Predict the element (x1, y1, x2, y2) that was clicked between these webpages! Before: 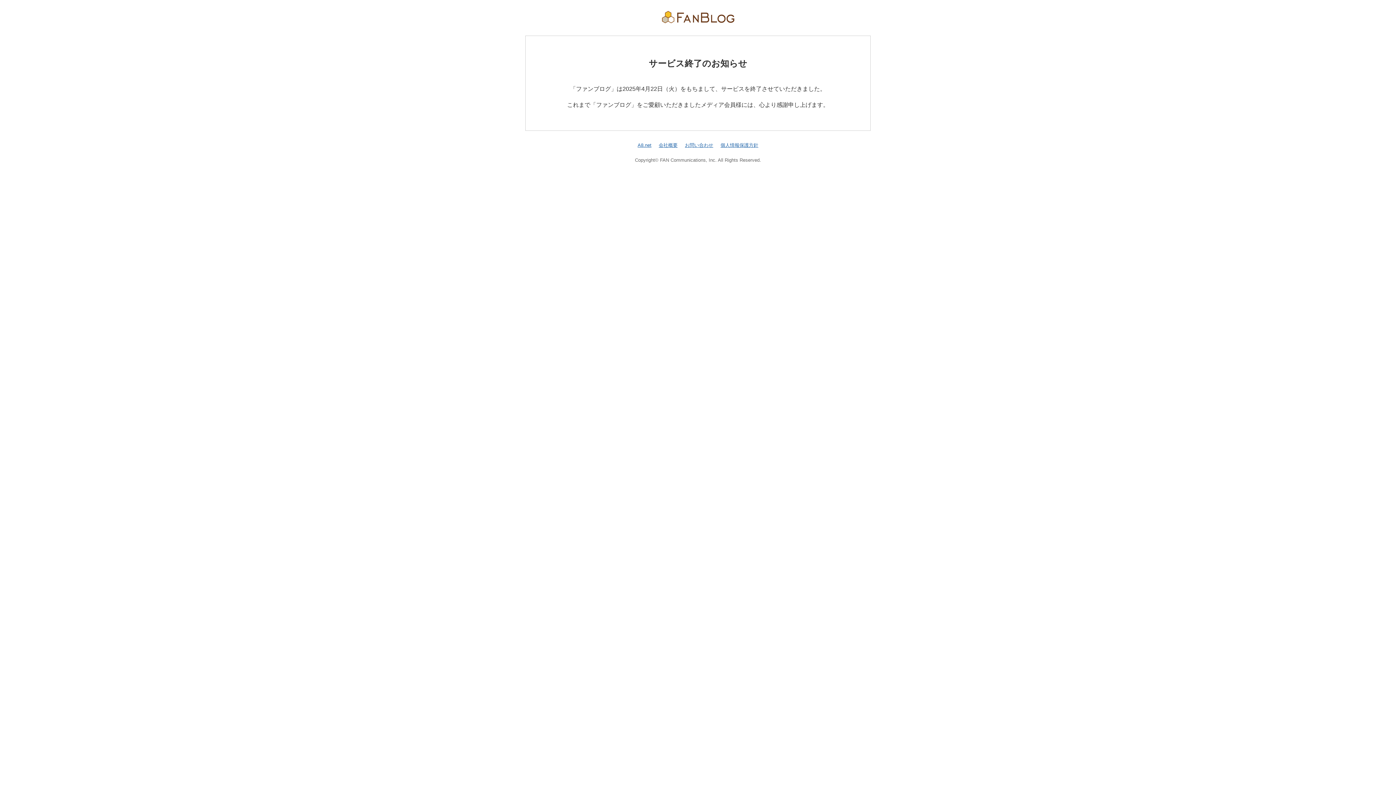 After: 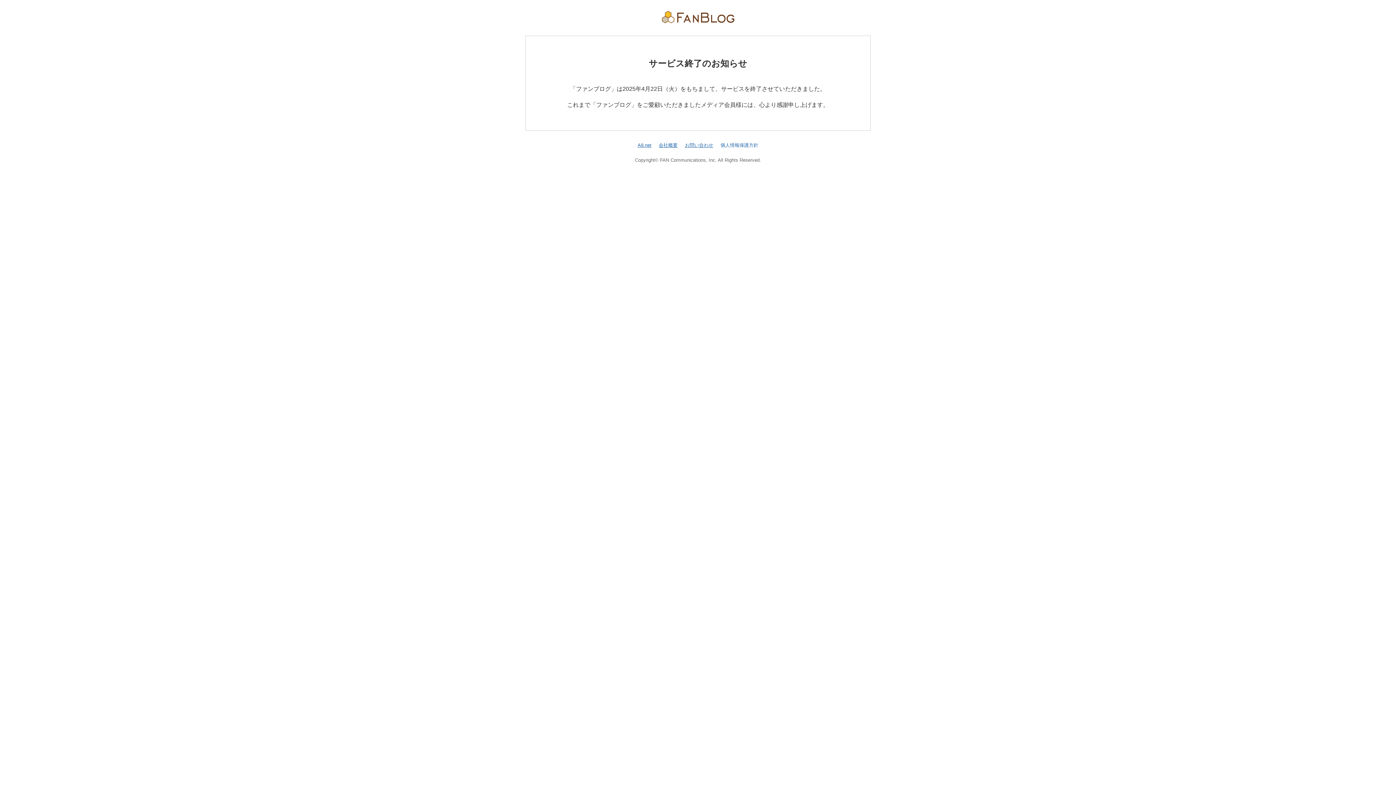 Action: label: 個人情報保護方針 bbox: (720, 142, 758, 147)